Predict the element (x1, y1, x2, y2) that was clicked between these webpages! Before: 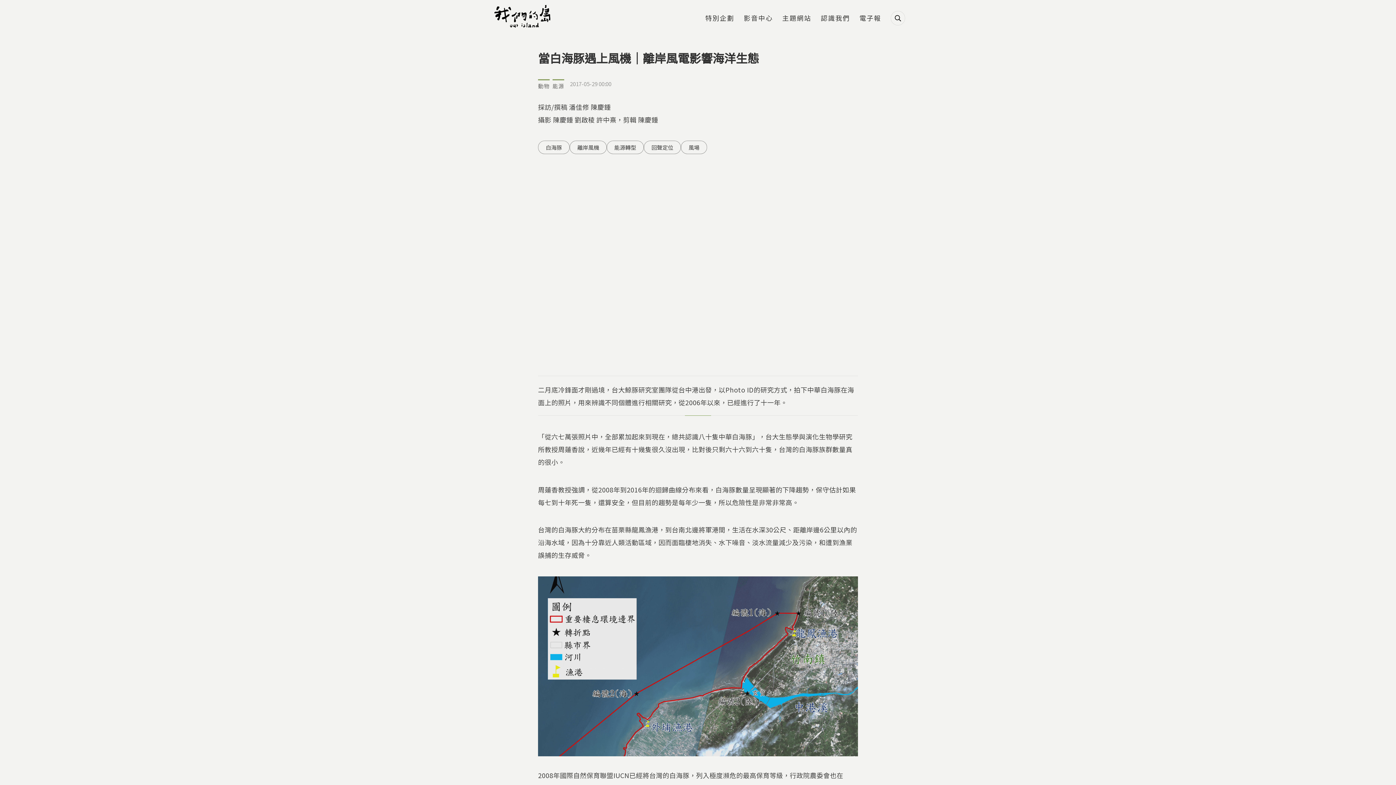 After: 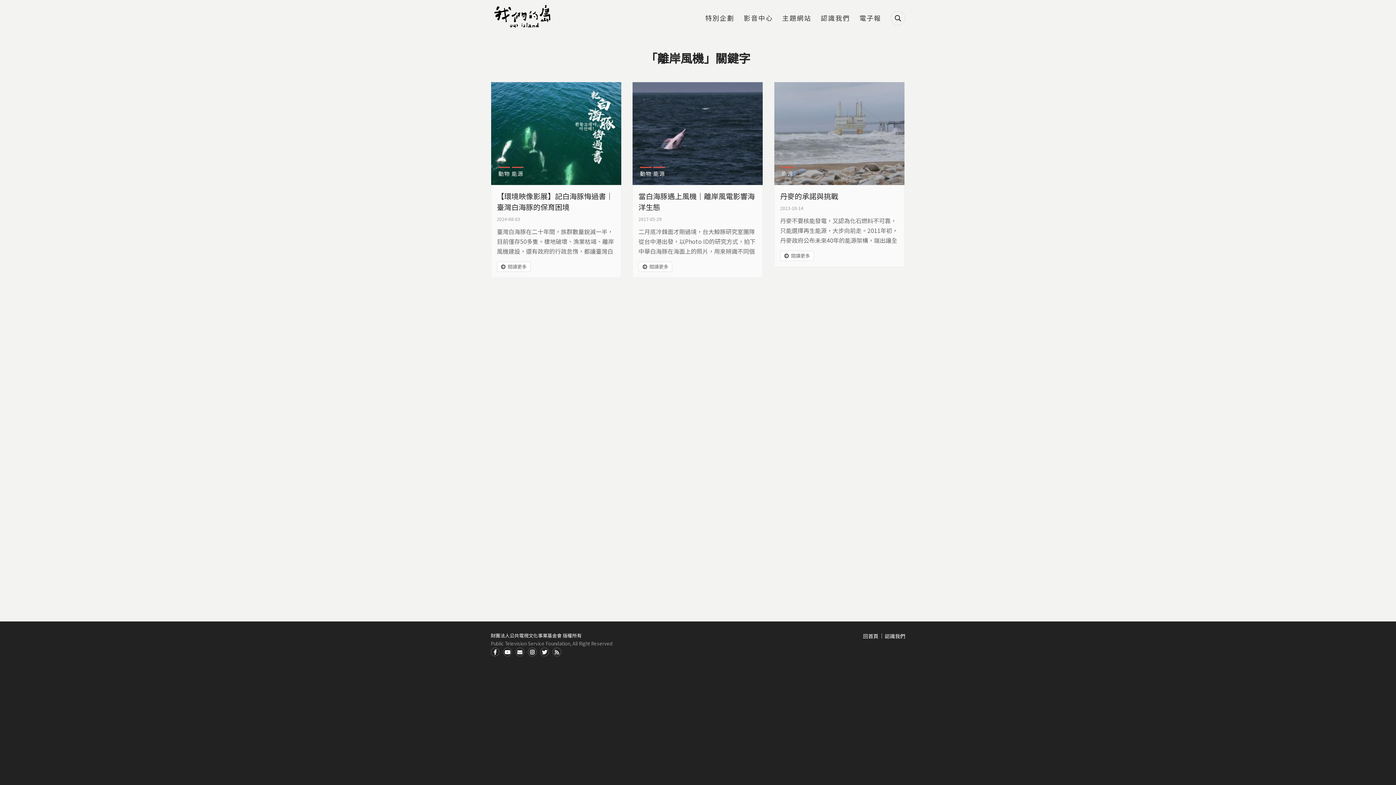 Action: label: 離岸風機 bbox: (569, 140, 606, 154)